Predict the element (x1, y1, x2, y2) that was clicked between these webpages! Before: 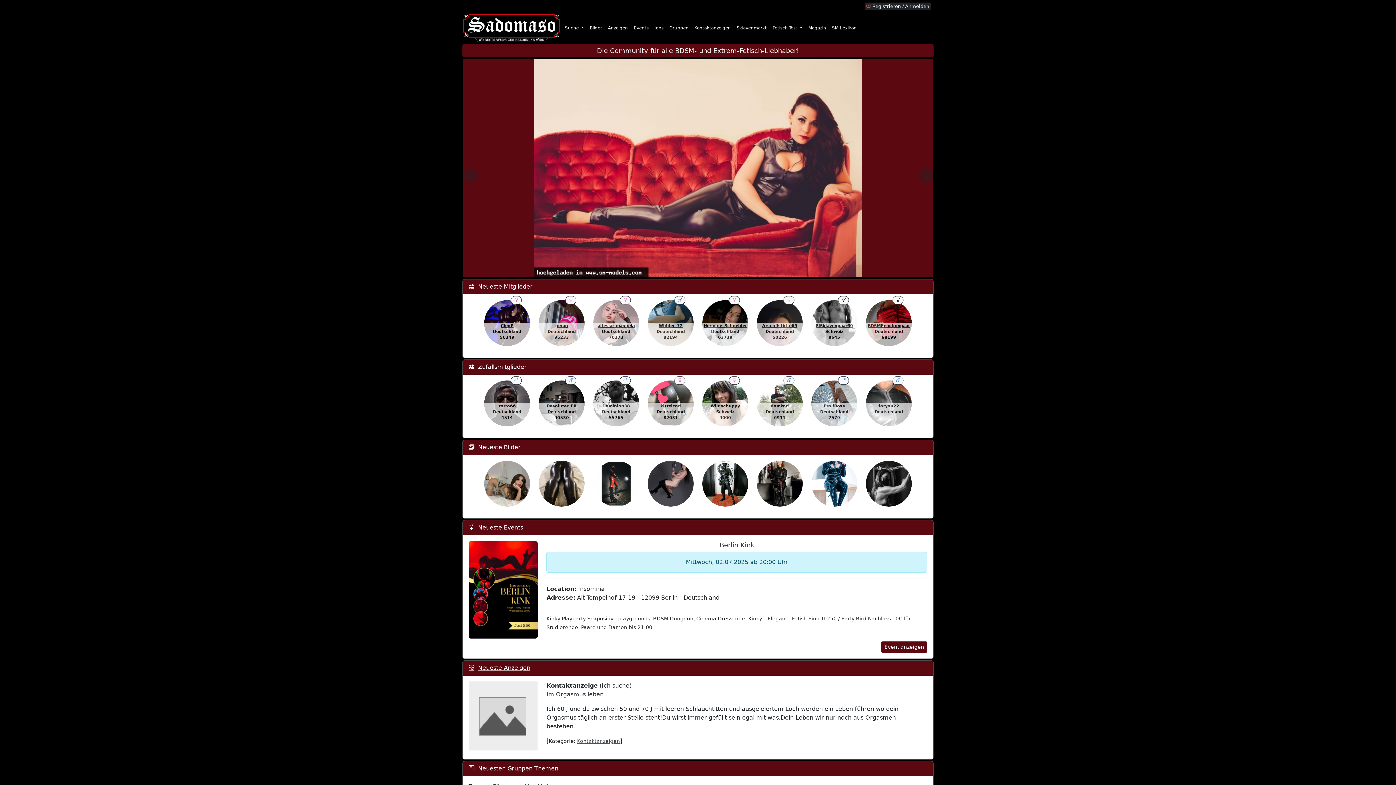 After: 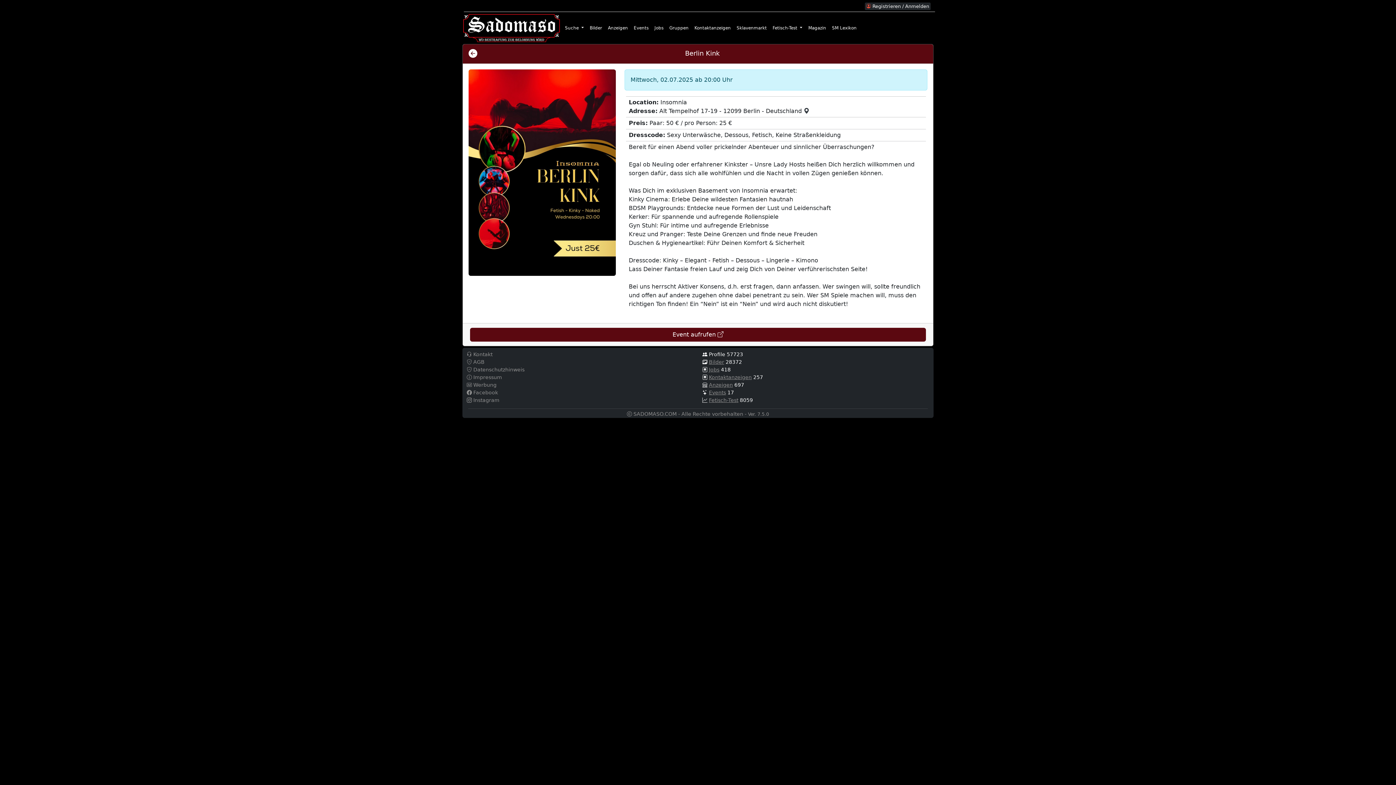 Action: bbox: (881, 641, 927, 652) label: Event anzeigen